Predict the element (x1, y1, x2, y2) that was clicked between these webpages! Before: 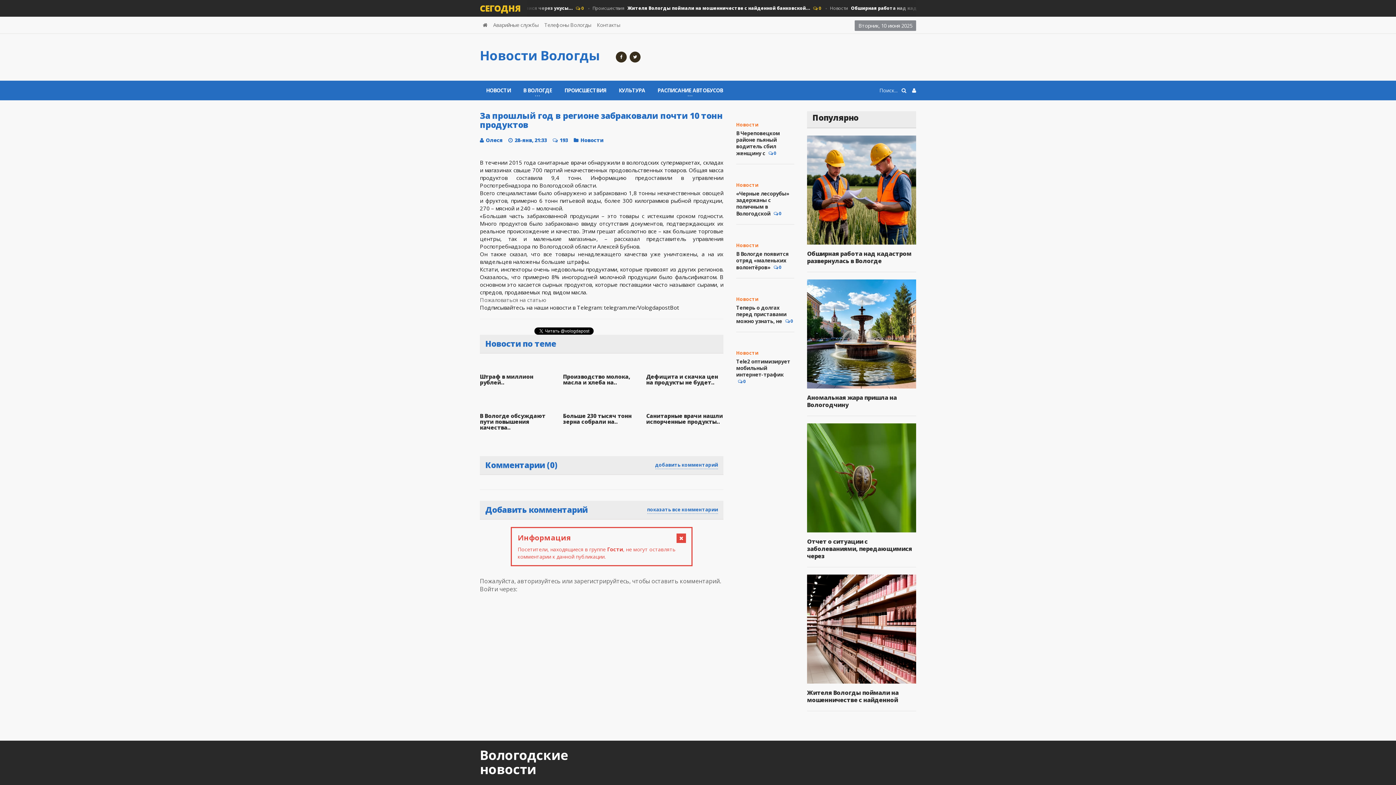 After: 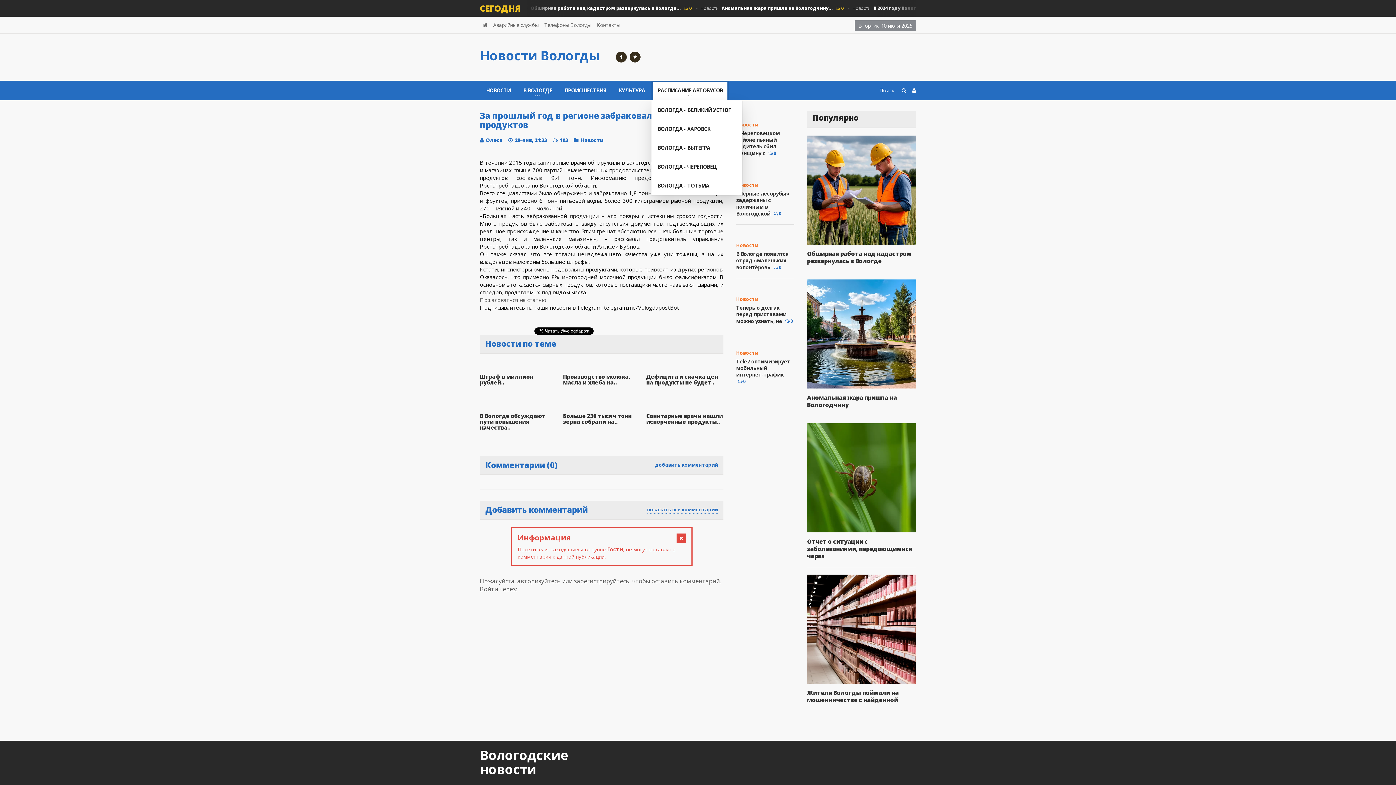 Action: bbox: (651, 80, 729, 100) label: РАСПИСАНИЕ АВТОБУСОВ